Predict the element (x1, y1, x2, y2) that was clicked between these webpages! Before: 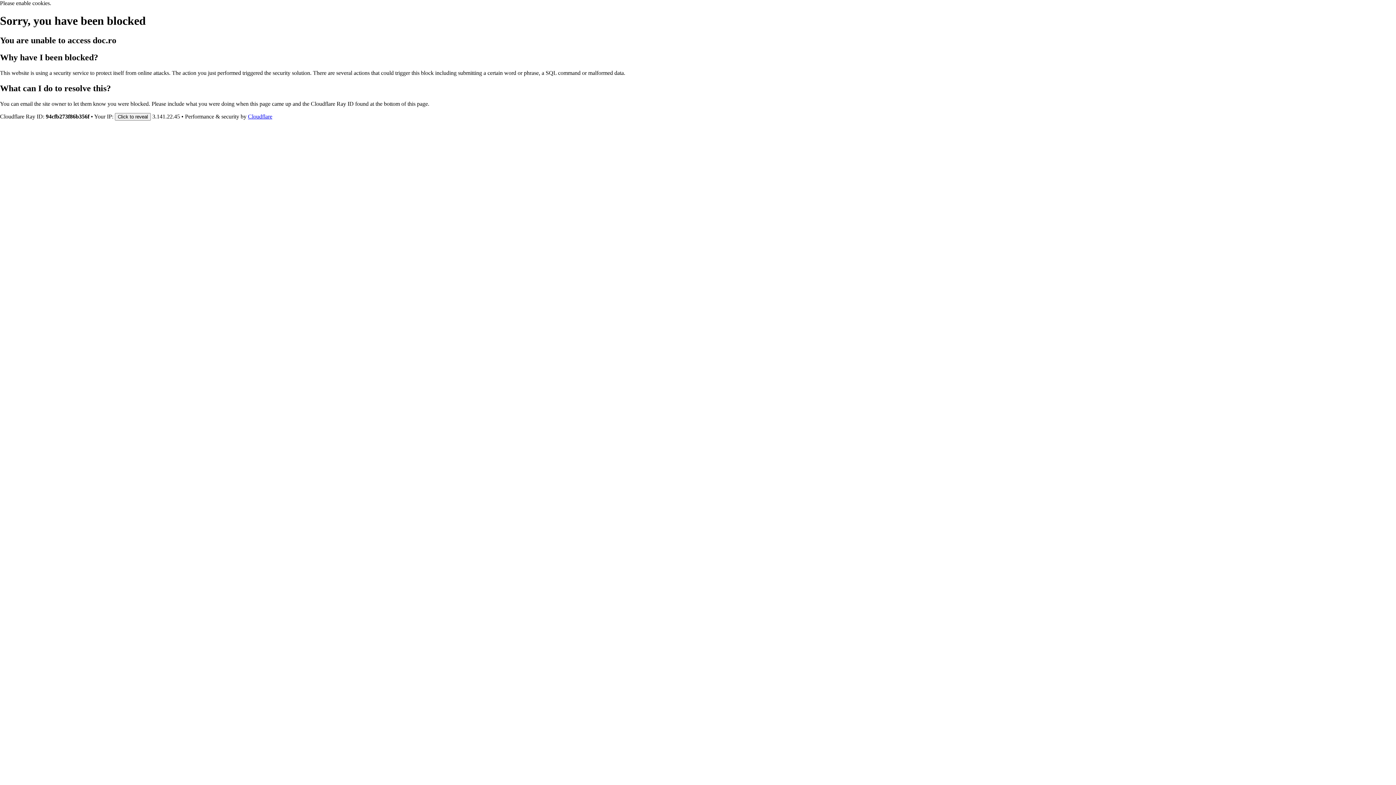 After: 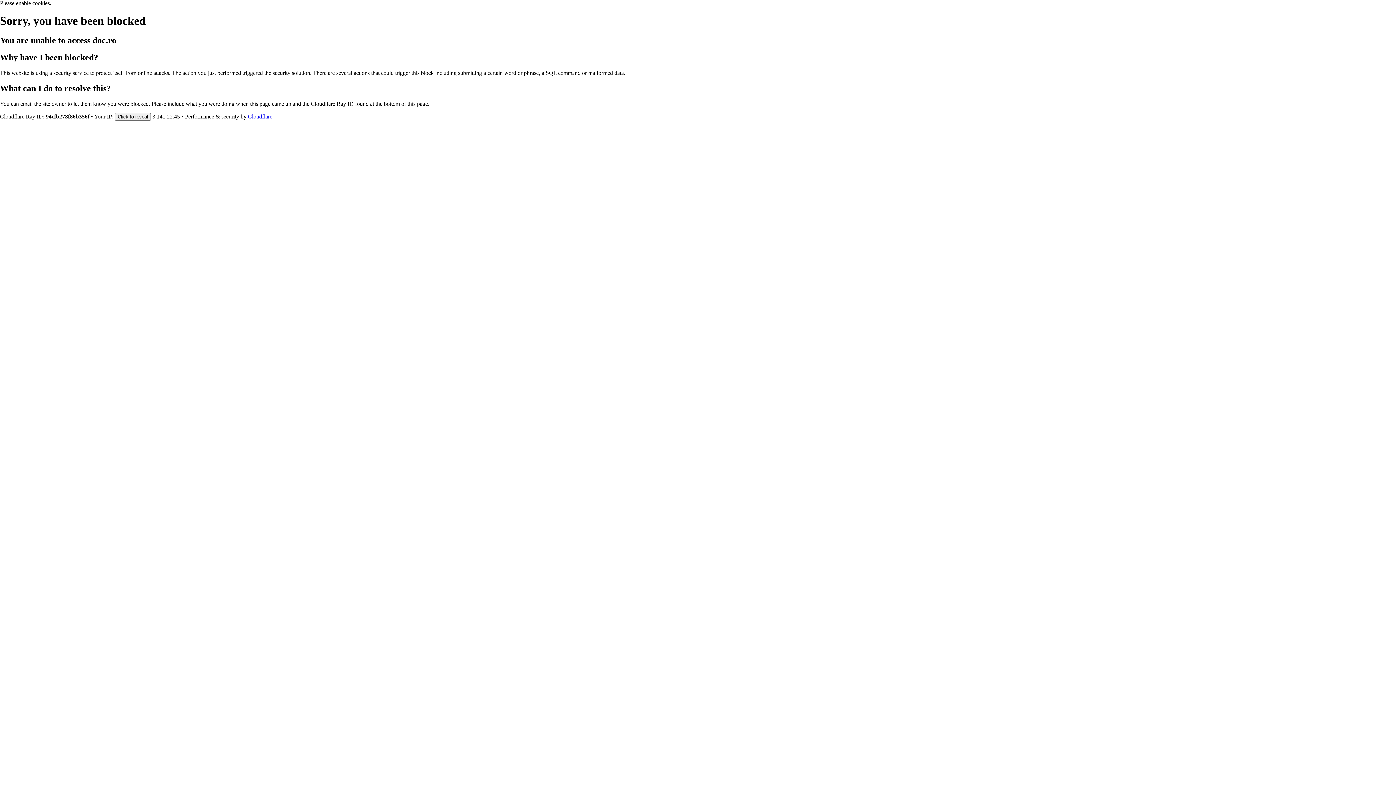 Action: bbox: (248, 113, 272, 119) label: Cloudflare